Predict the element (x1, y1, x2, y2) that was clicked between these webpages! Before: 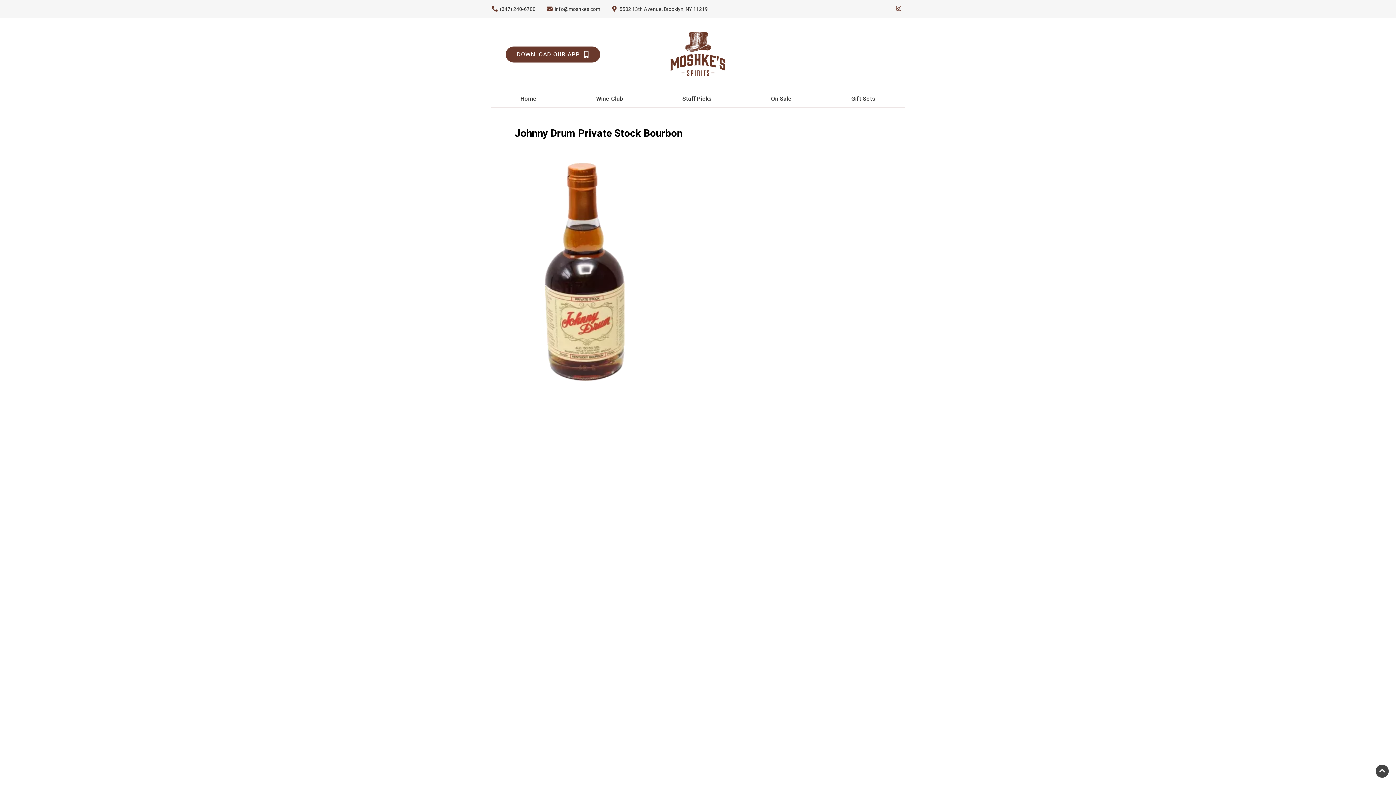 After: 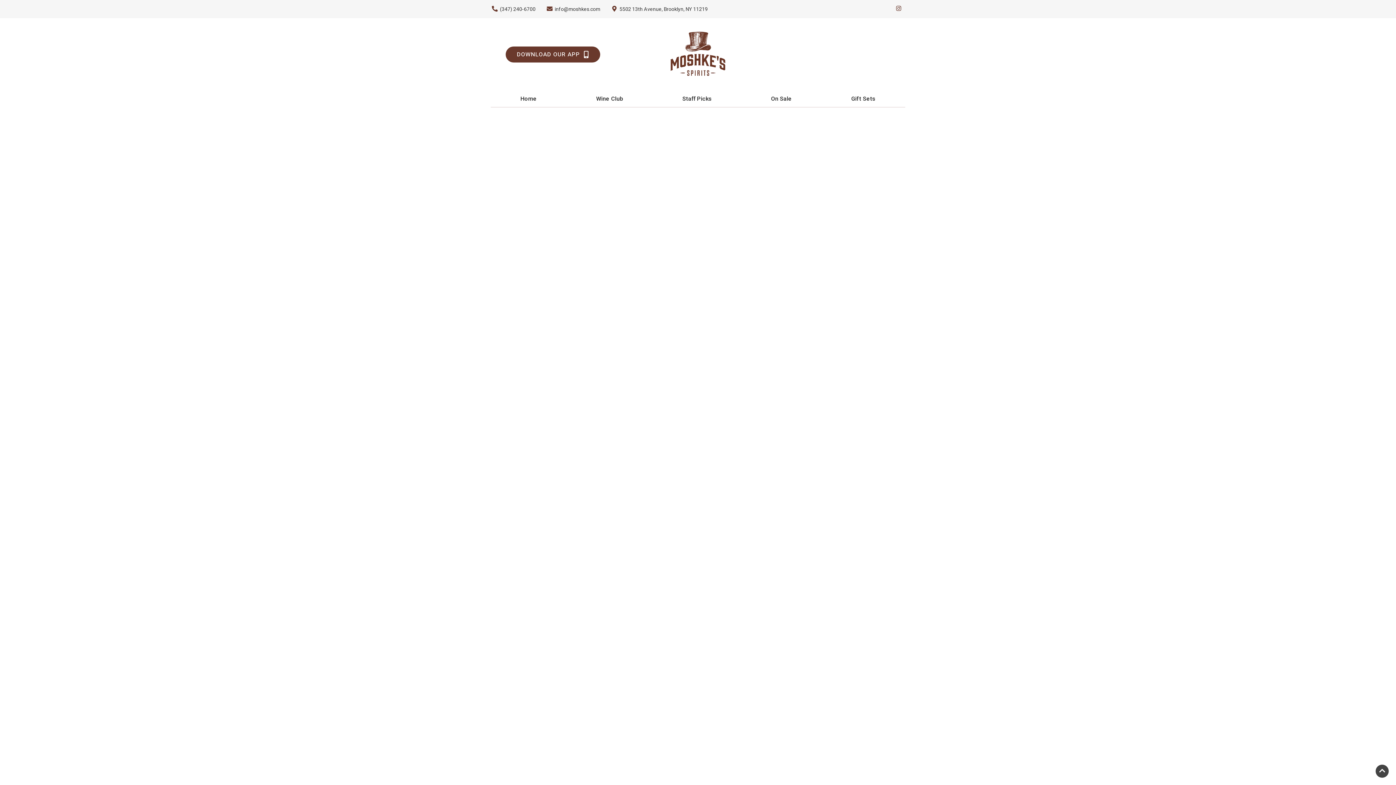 Action: label: On Sale bbox: (768, 90, 794, 106)